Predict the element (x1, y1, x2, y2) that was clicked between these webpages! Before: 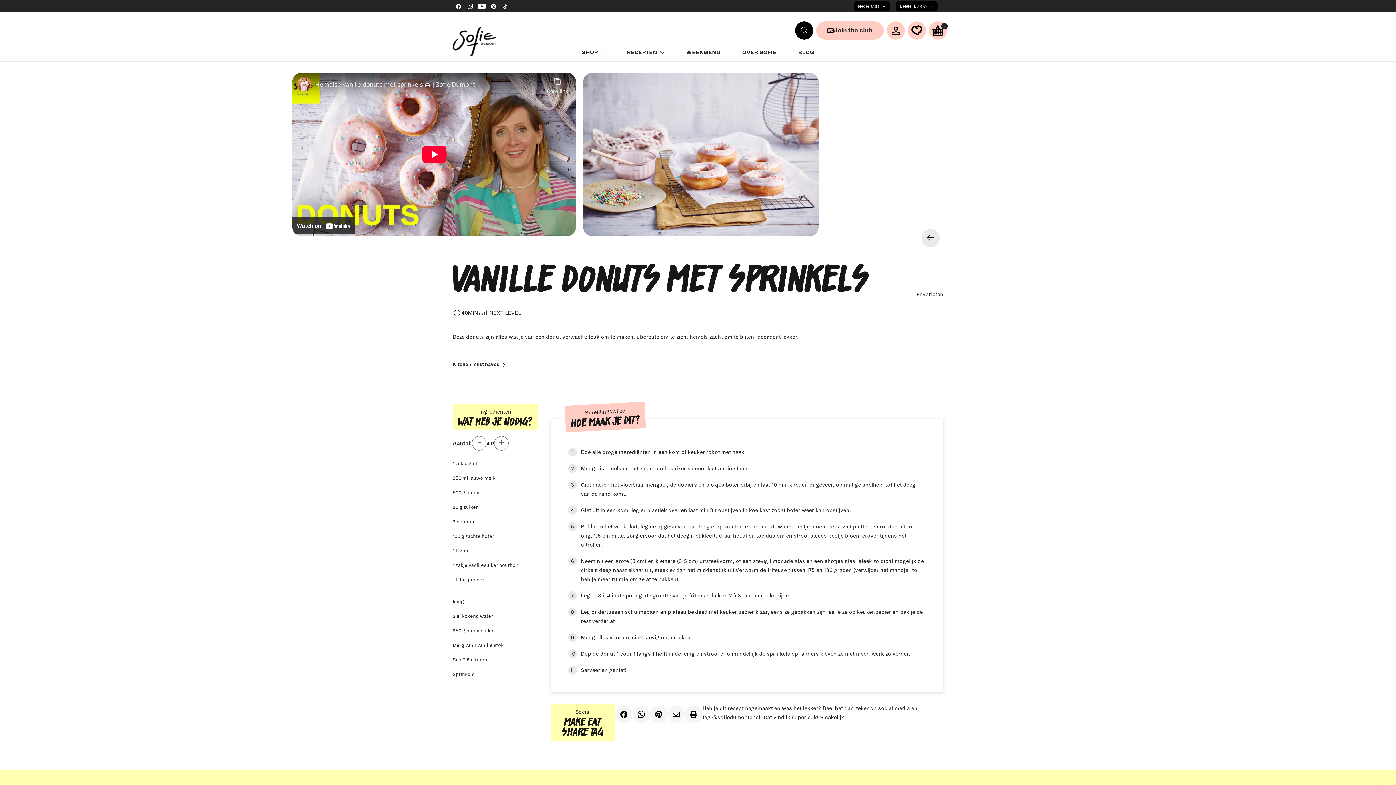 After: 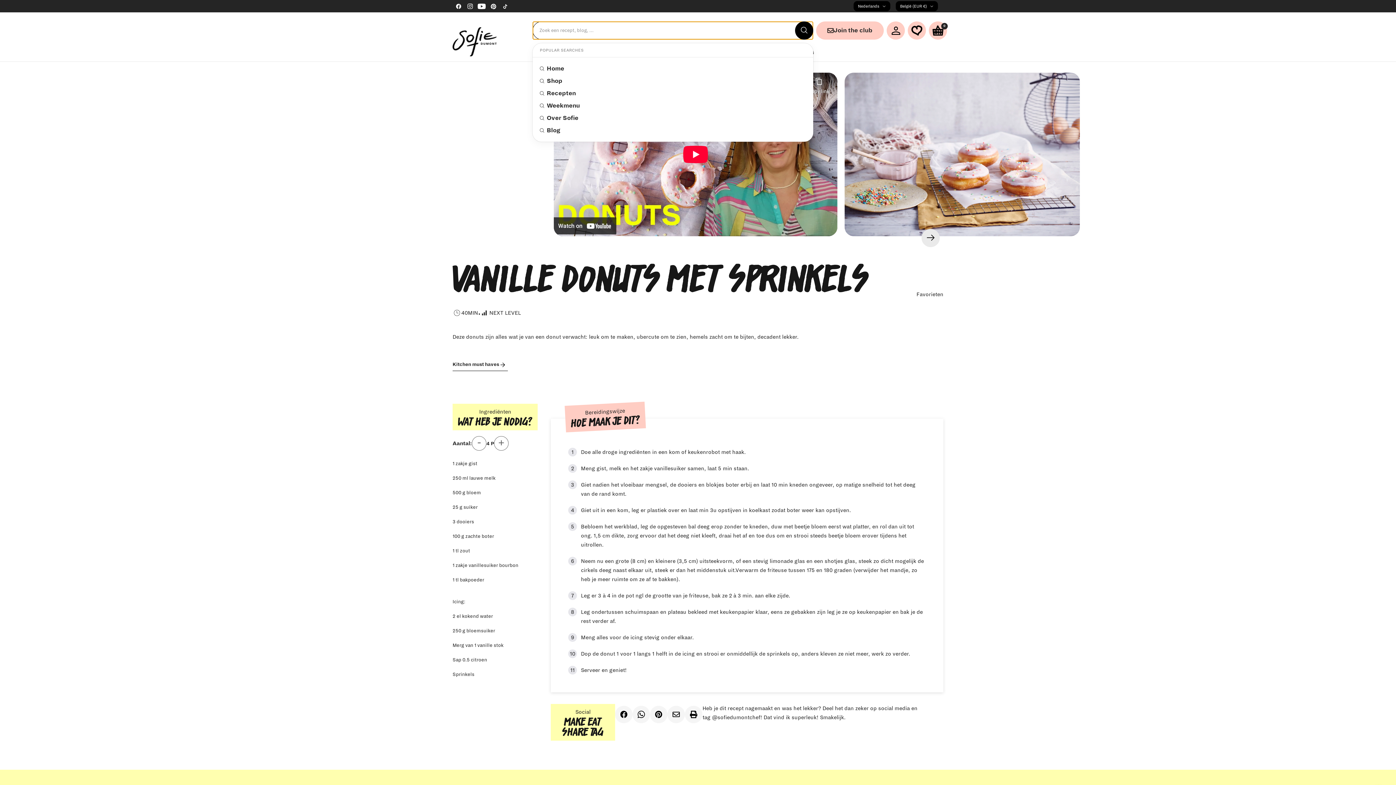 Action: bbox: (795, 21, 813, 39) label: Zoek